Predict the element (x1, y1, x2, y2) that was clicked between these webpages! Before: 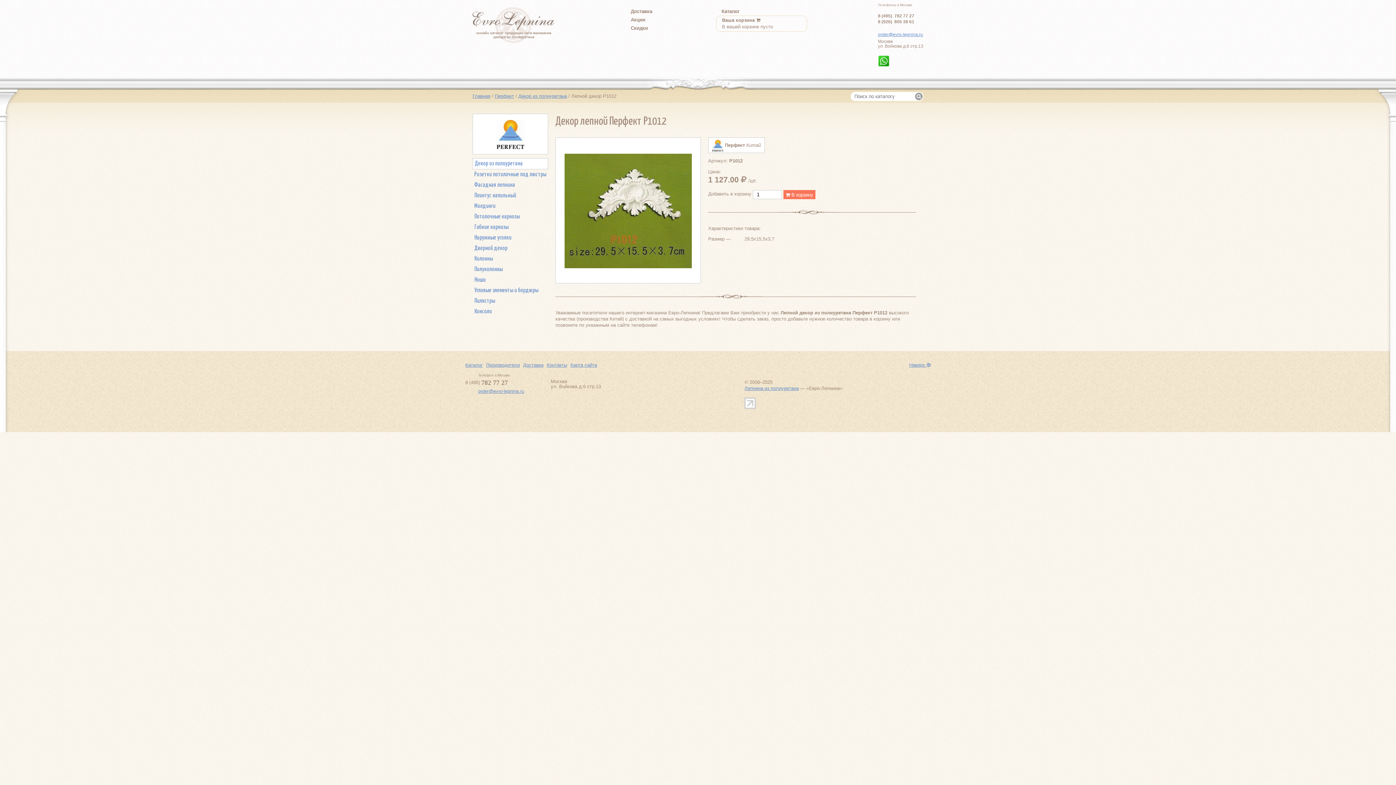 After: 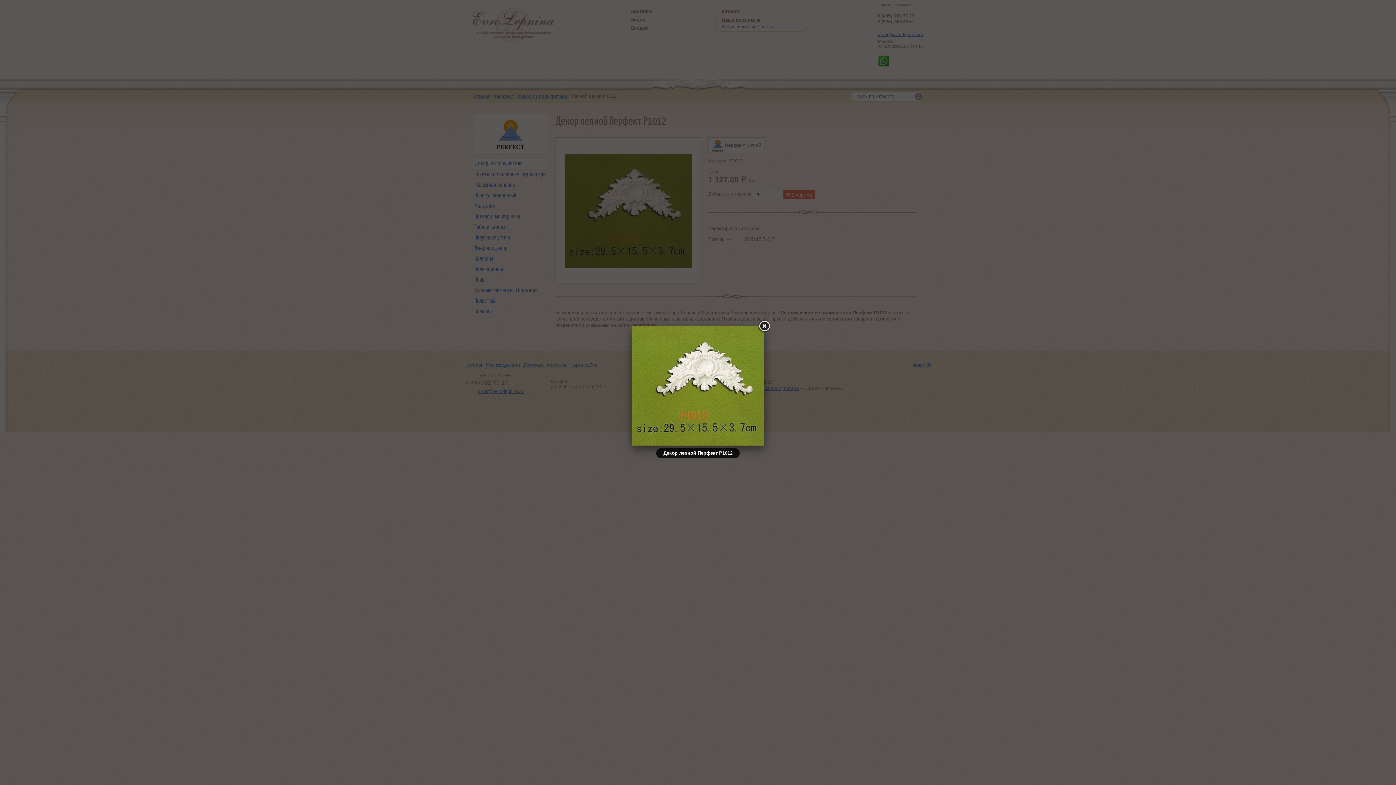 Action: bbox: (555, 137, 701, 283)